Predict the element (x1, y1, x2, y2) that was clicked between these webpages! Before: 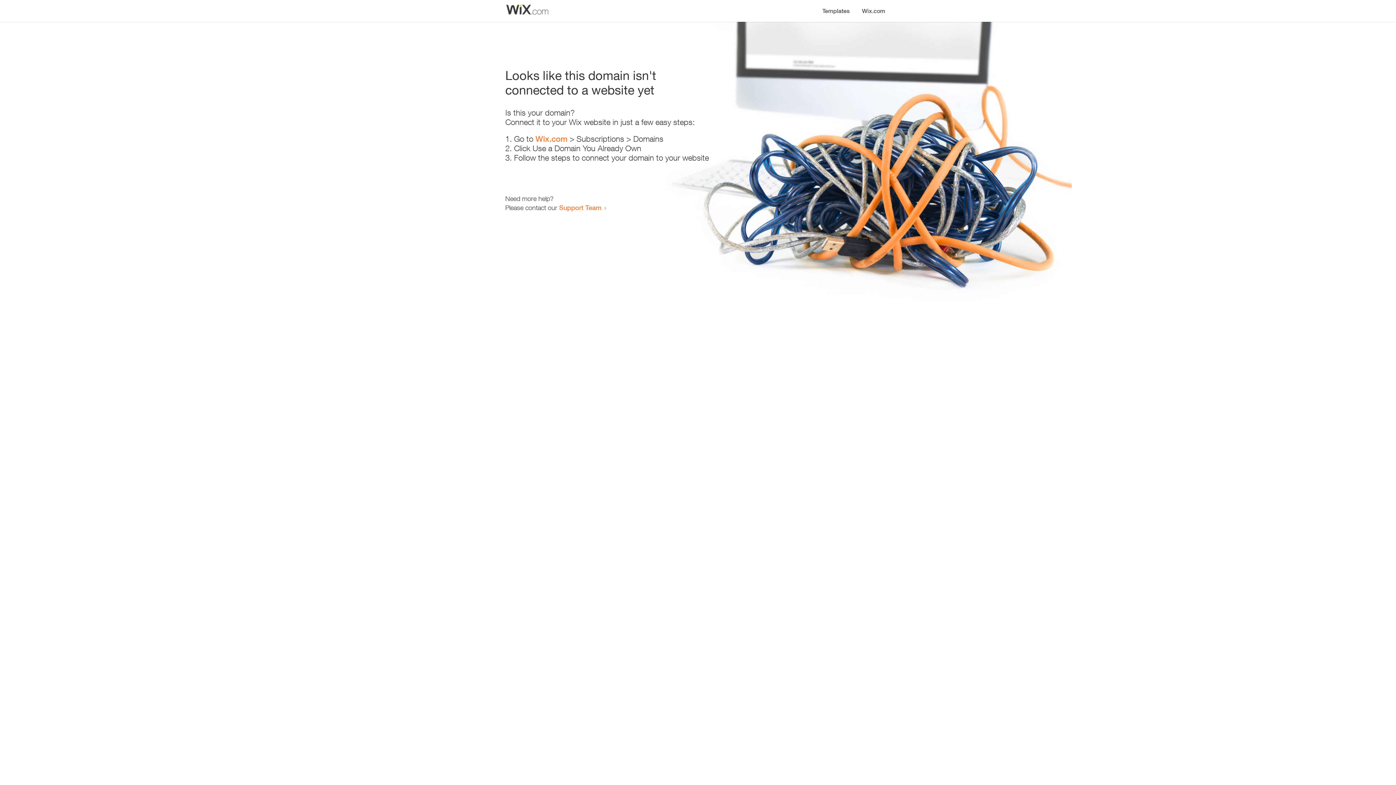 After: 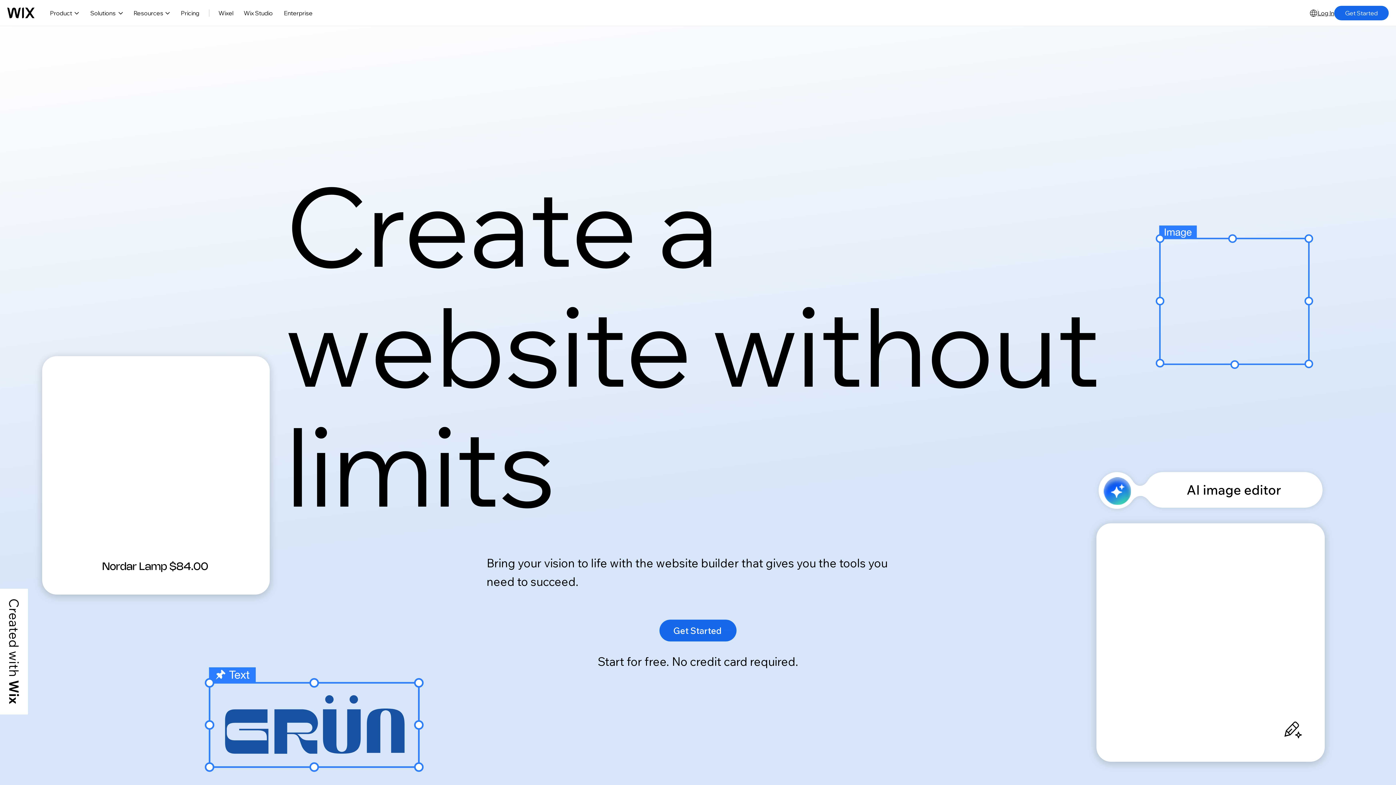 Action: bbox: (856, 0, 890, 14) label: Wix.com